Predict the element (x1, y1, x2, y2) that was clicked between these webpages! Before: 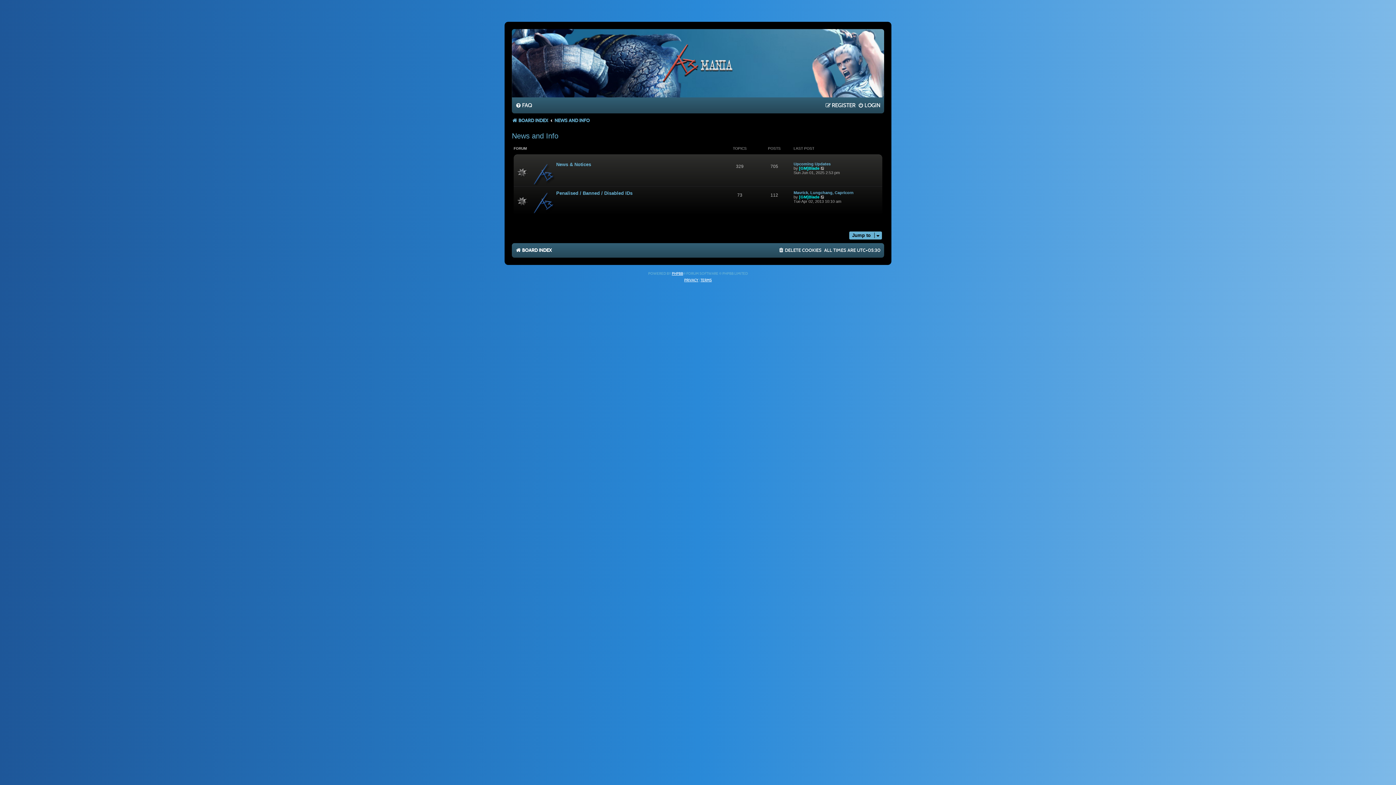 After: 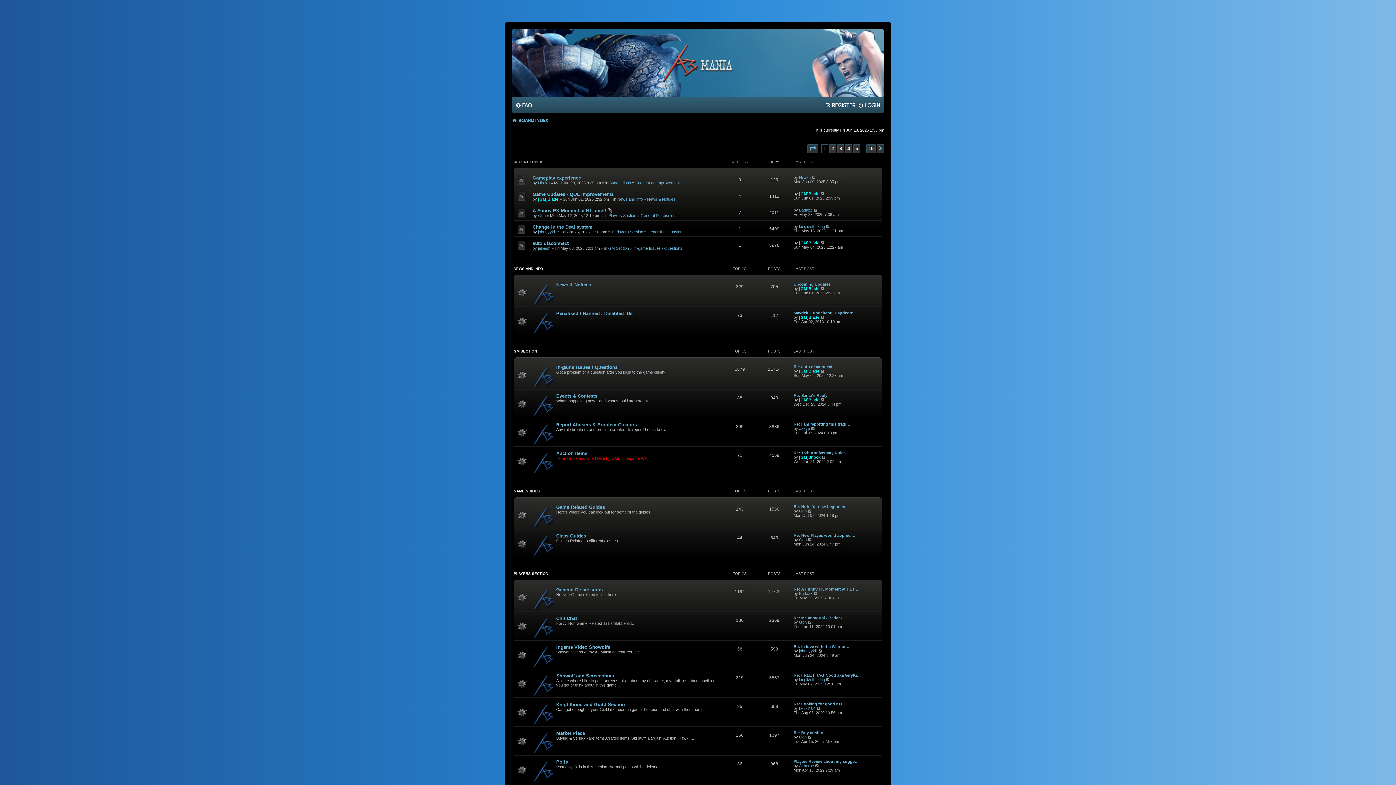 Action: bbox: (613, 30, 782, 94)